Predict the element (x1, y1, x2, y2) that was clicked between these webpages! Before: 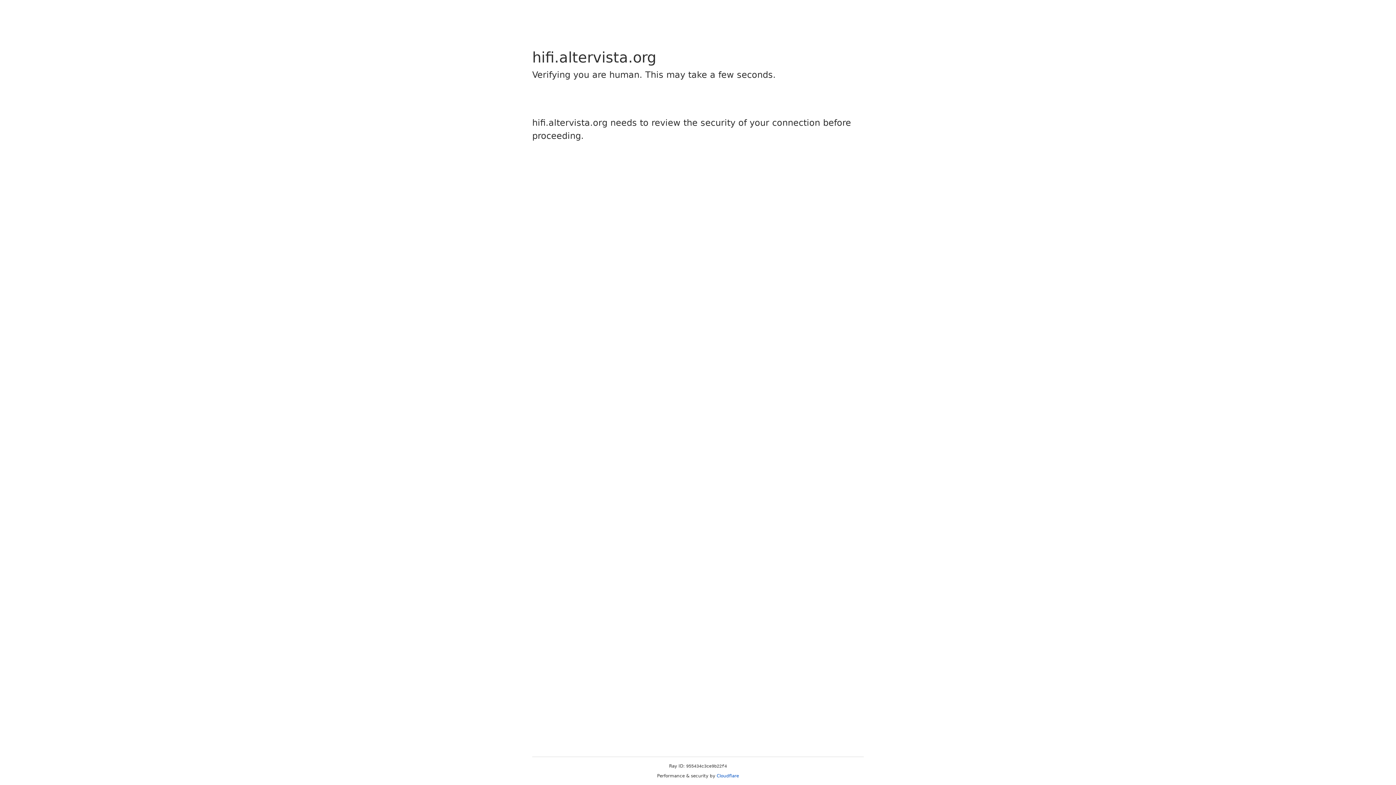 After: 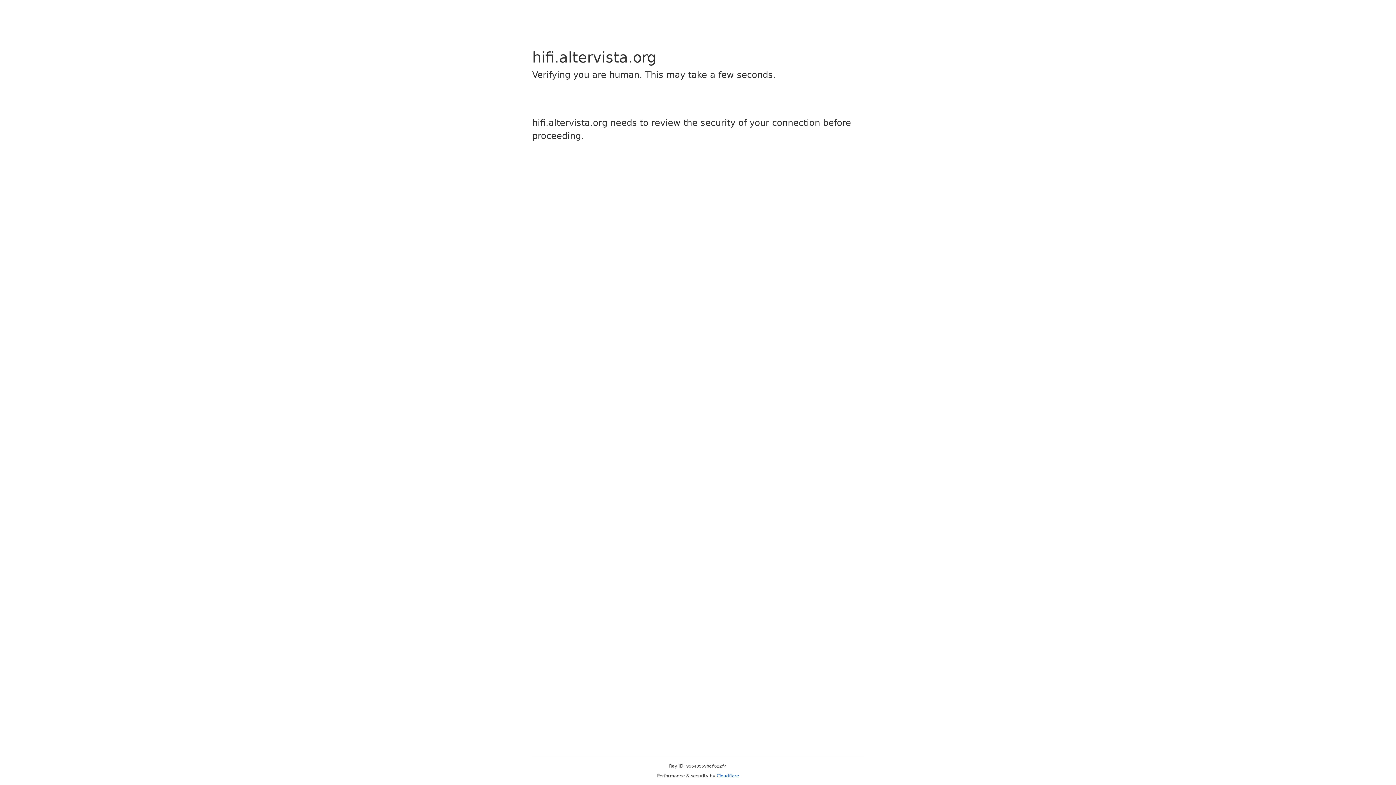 Action: label: Cloudflare bbox: (716, 773, 739, 778)